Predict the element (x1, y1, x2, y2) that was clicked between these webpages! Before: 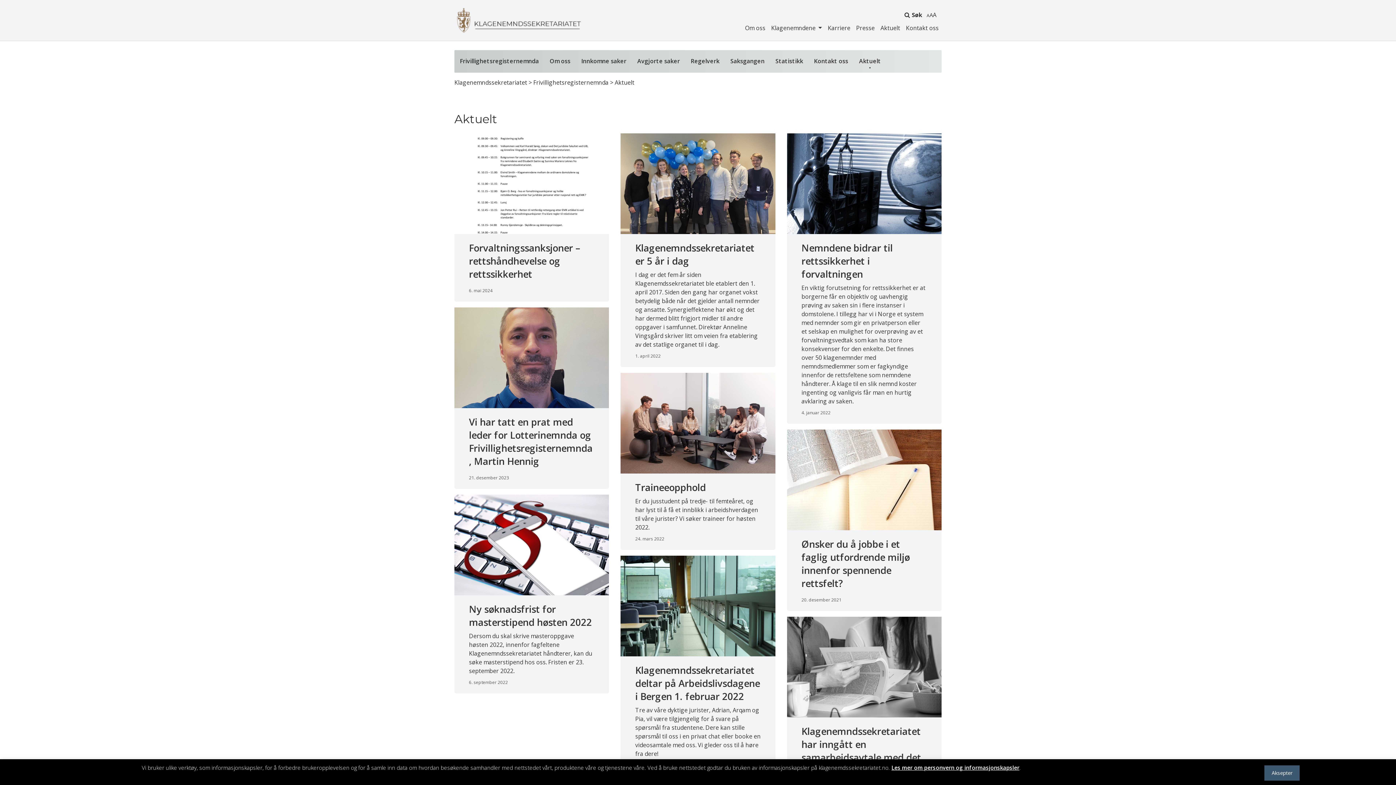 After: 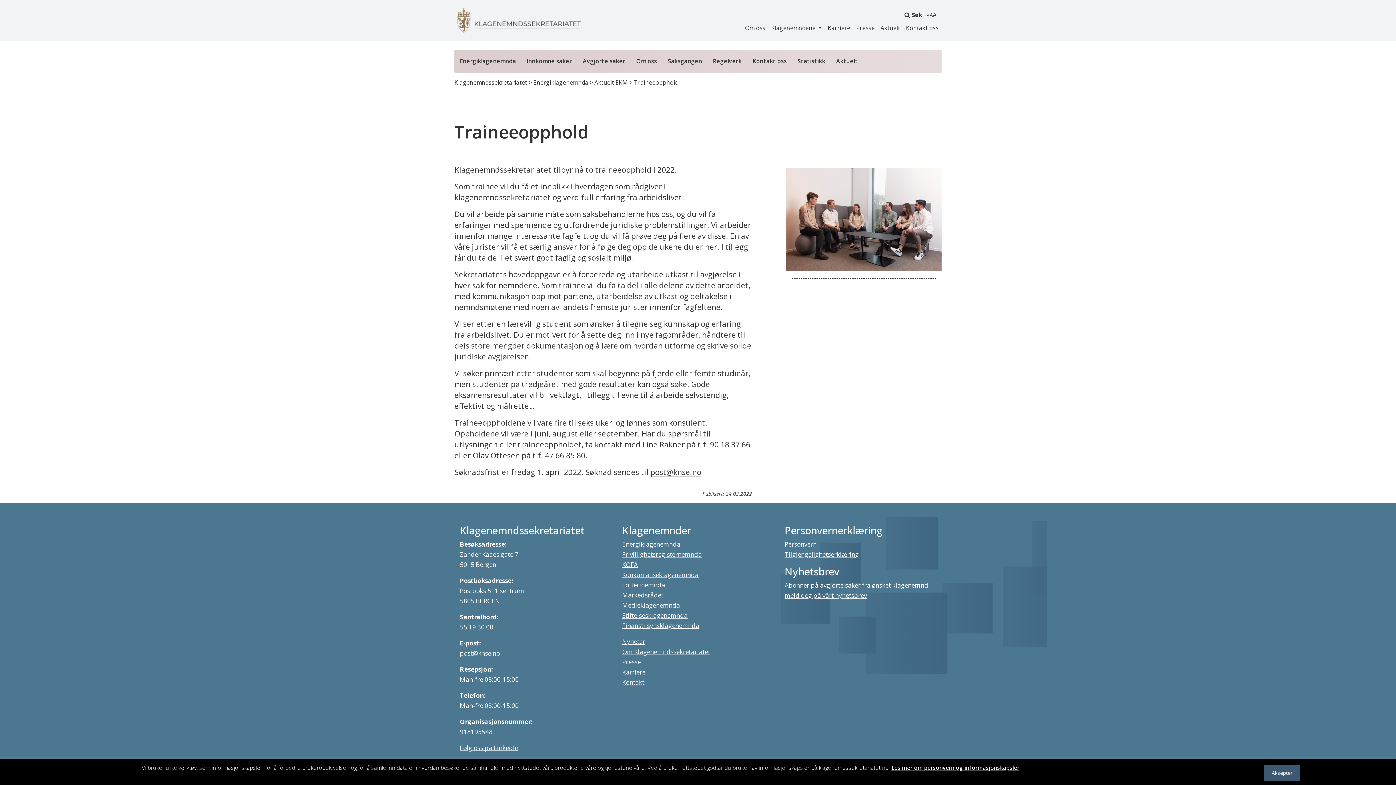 Action: label: Traineeopphold
Er du jusstudent på tredje- til femteåret, og har lyst til å få et innblikk i arbeidshverdagen til våre jurister? Vi søker traineer for høsten 2022.
24. mars 2022 bbox: (620, 373, 775, 550)